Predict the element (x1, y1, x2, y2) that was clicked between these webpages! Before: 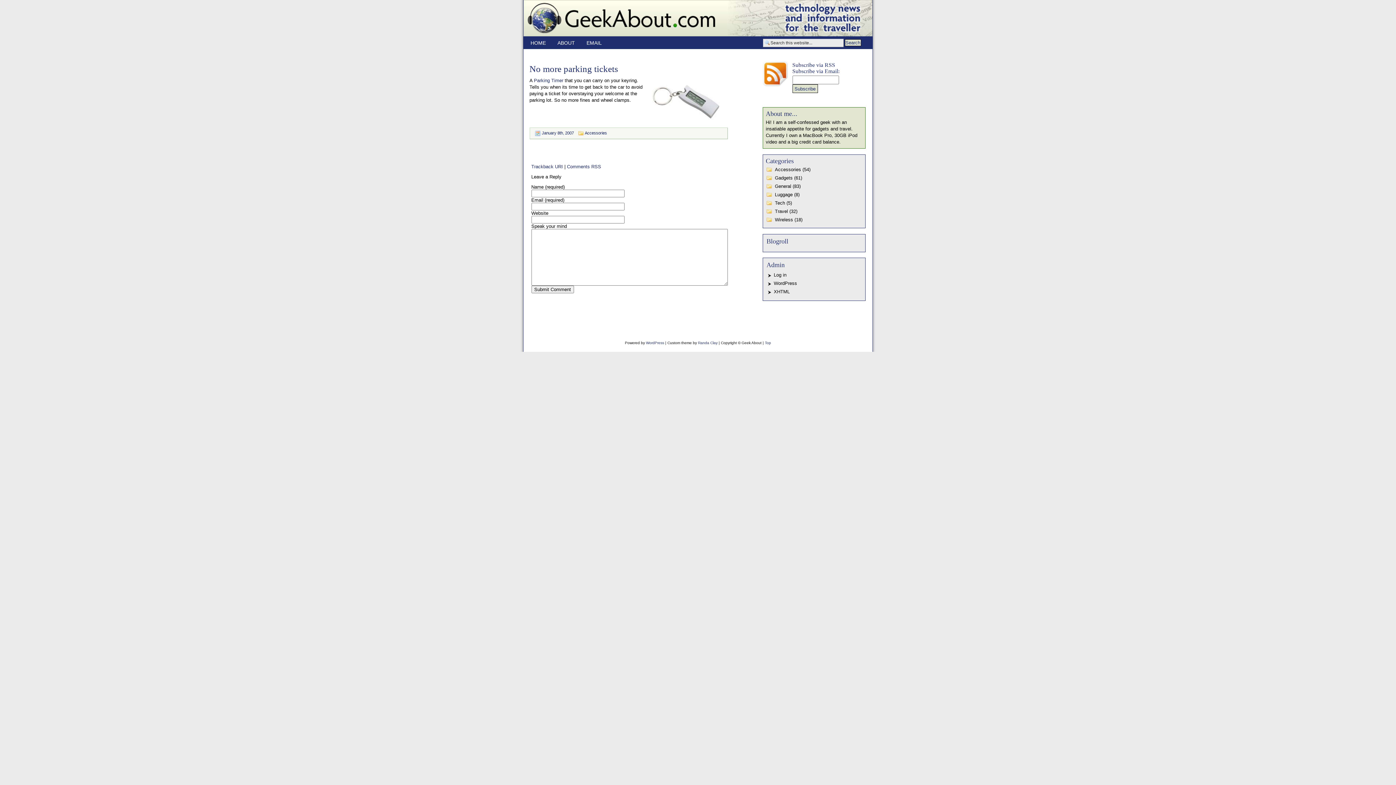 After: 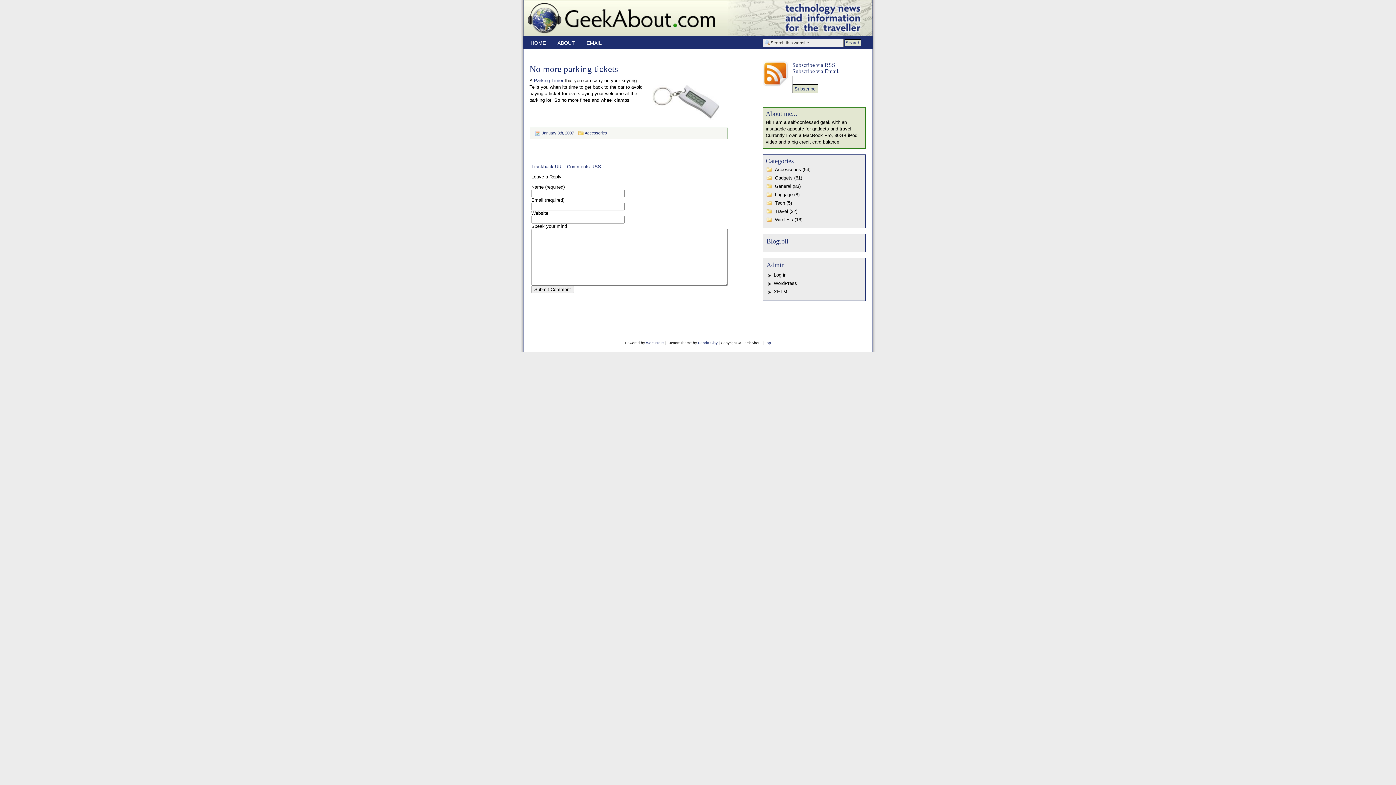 Action: label: No more parking tickets bbox: (529, 64, 618, 73)